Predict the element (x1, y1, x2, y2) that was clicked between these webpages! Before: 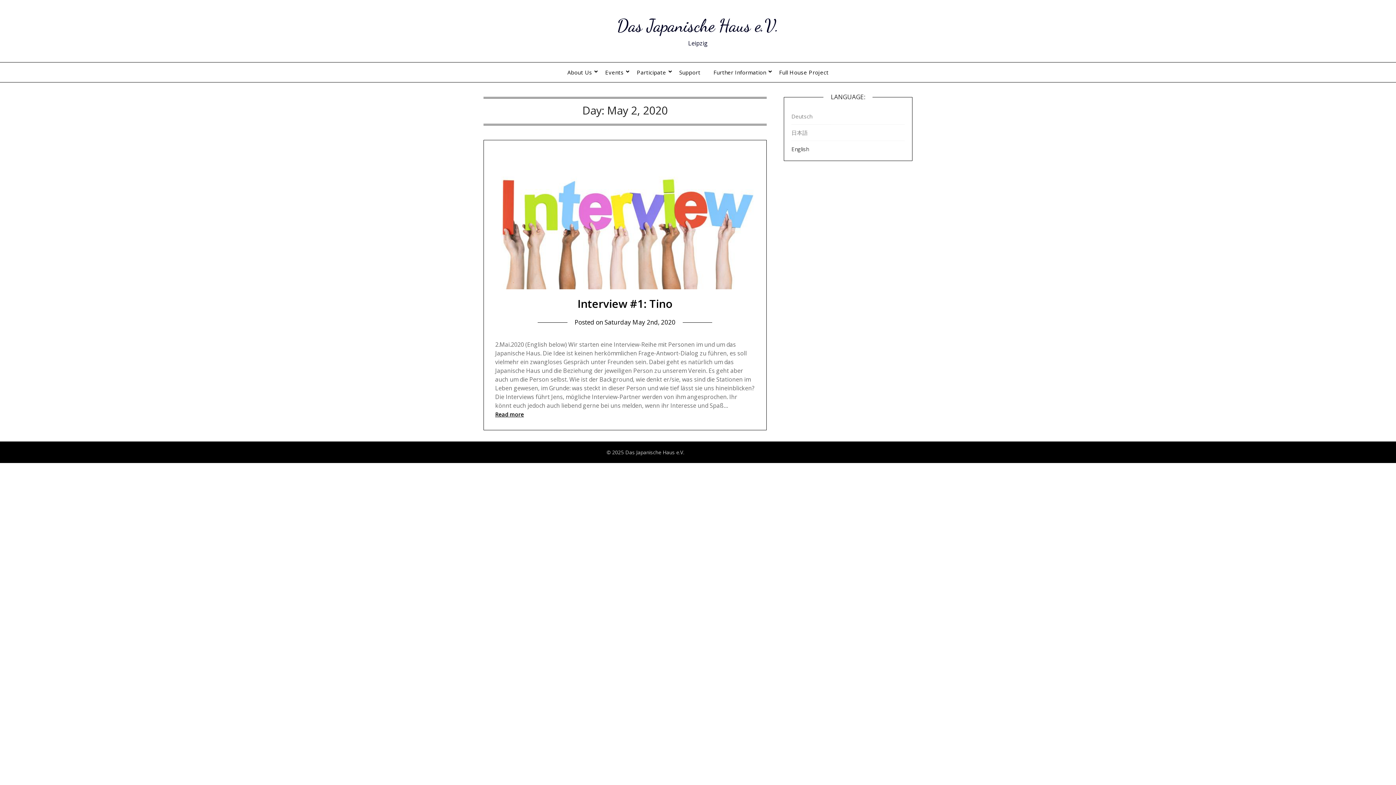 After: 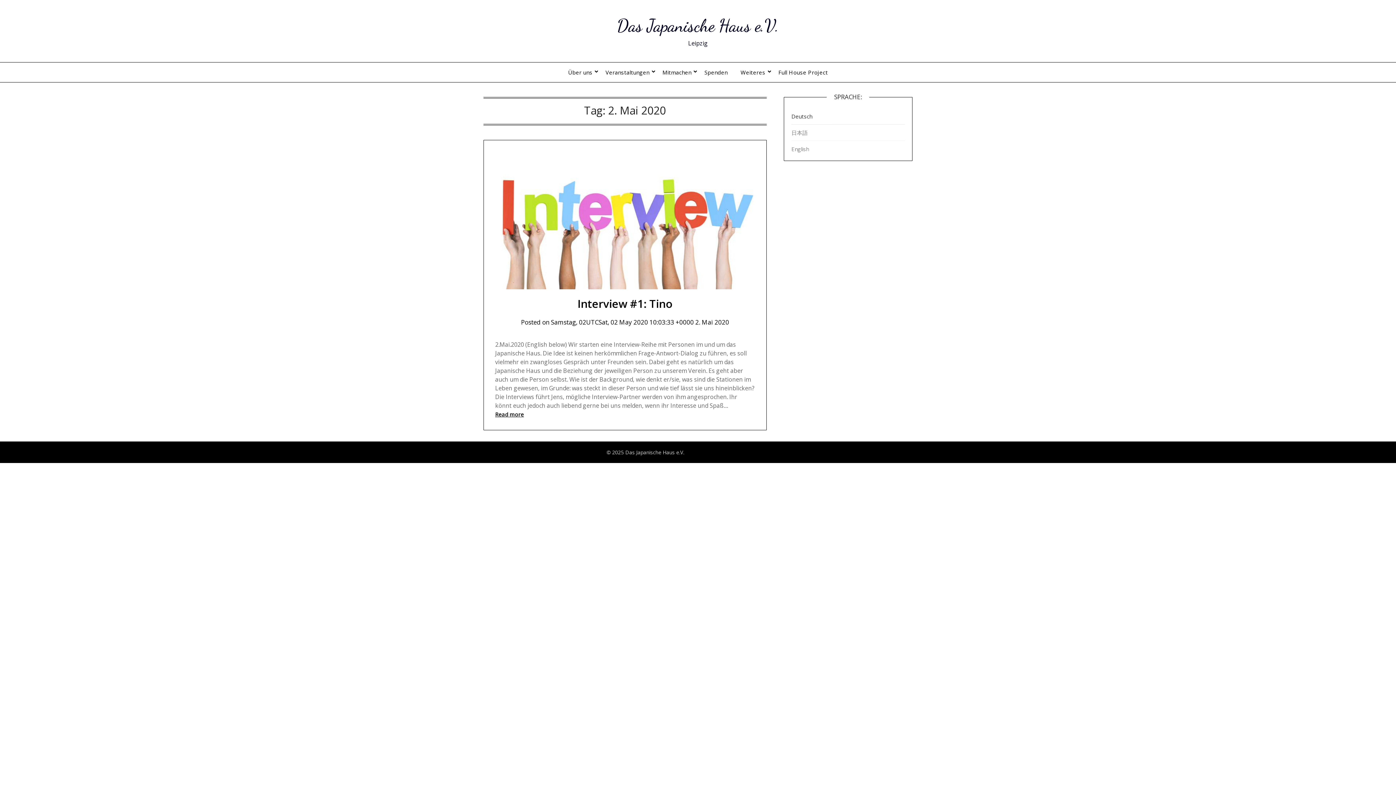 Action: label: Deutsch bbox: (791, 112, 812, 120)